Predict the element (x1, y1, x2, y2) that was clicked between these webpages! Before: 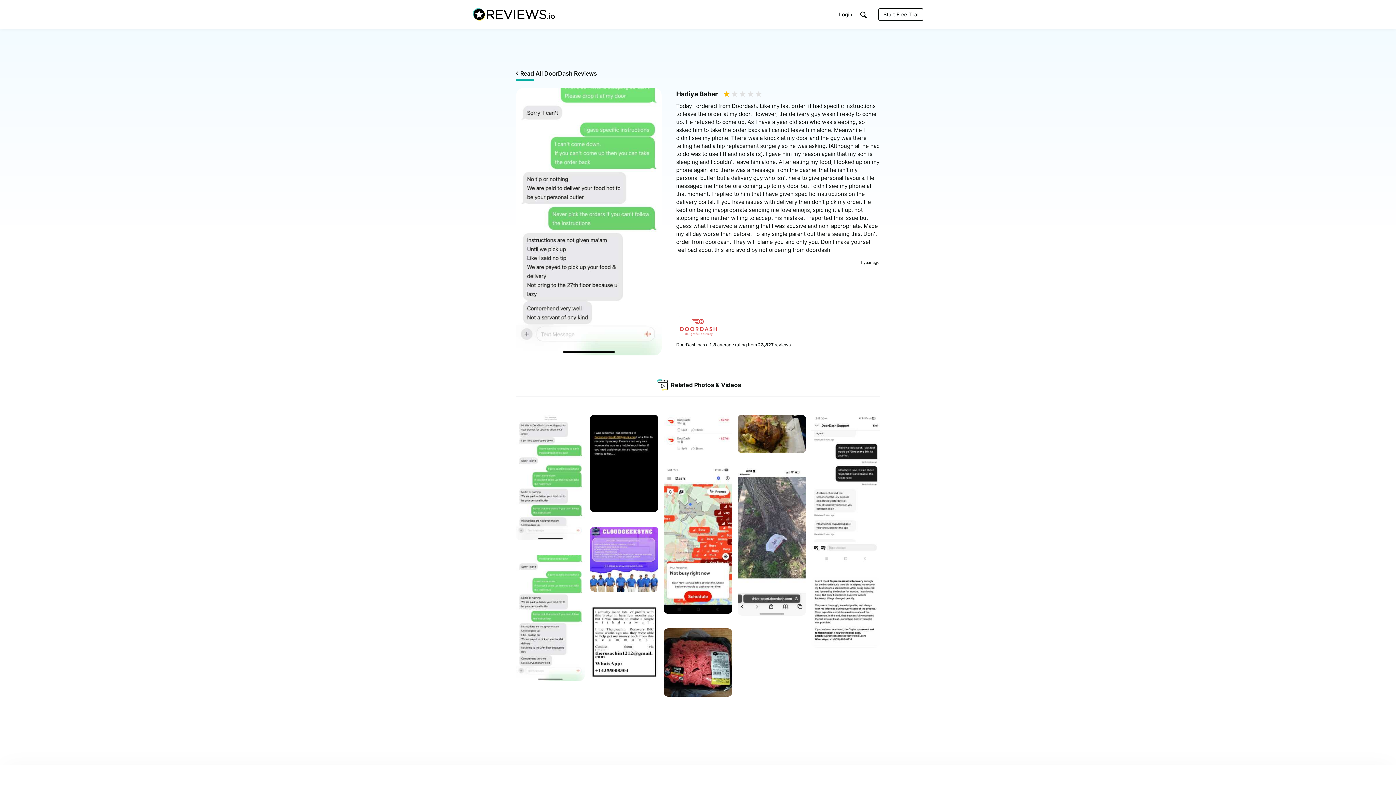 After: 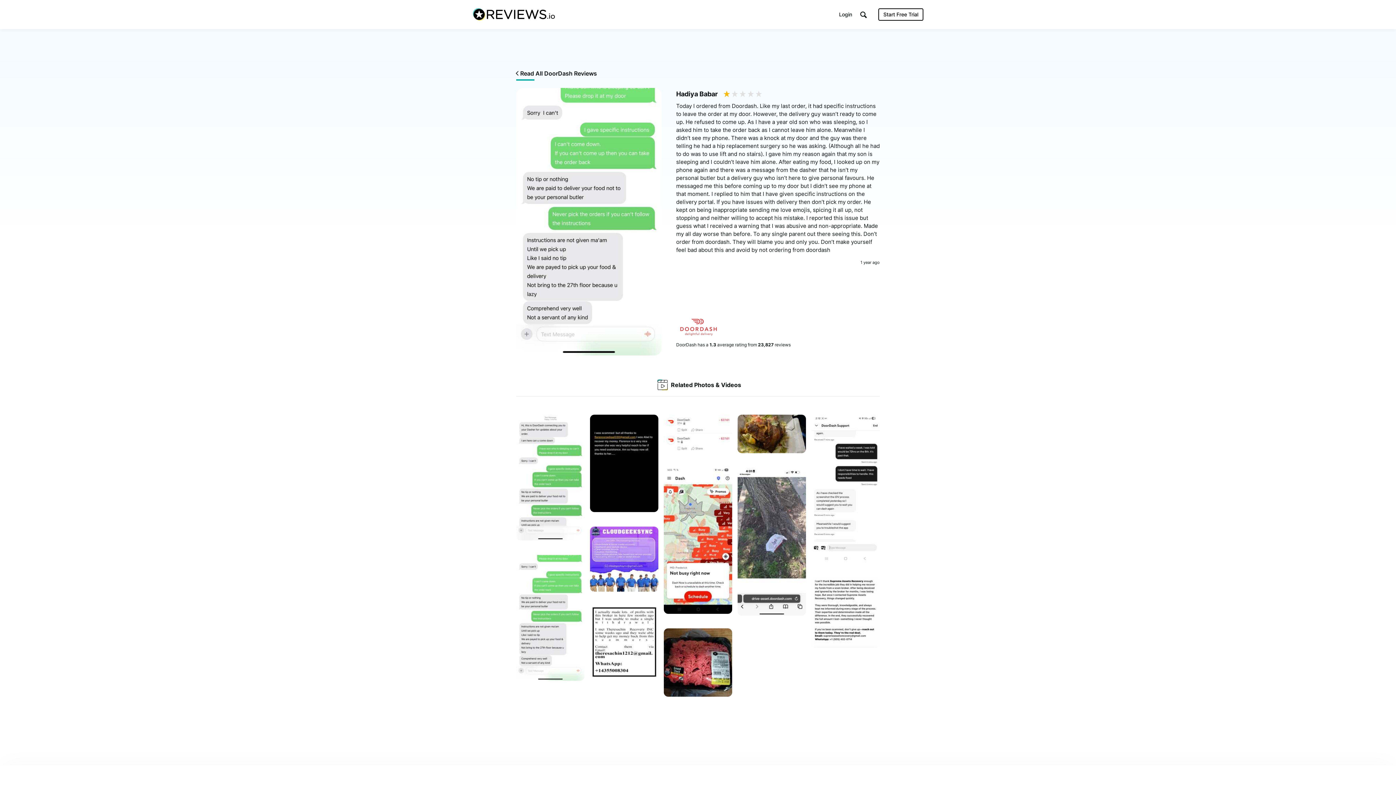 Action: bbox: (878, 8, 923, 20) label: Start Free Trial